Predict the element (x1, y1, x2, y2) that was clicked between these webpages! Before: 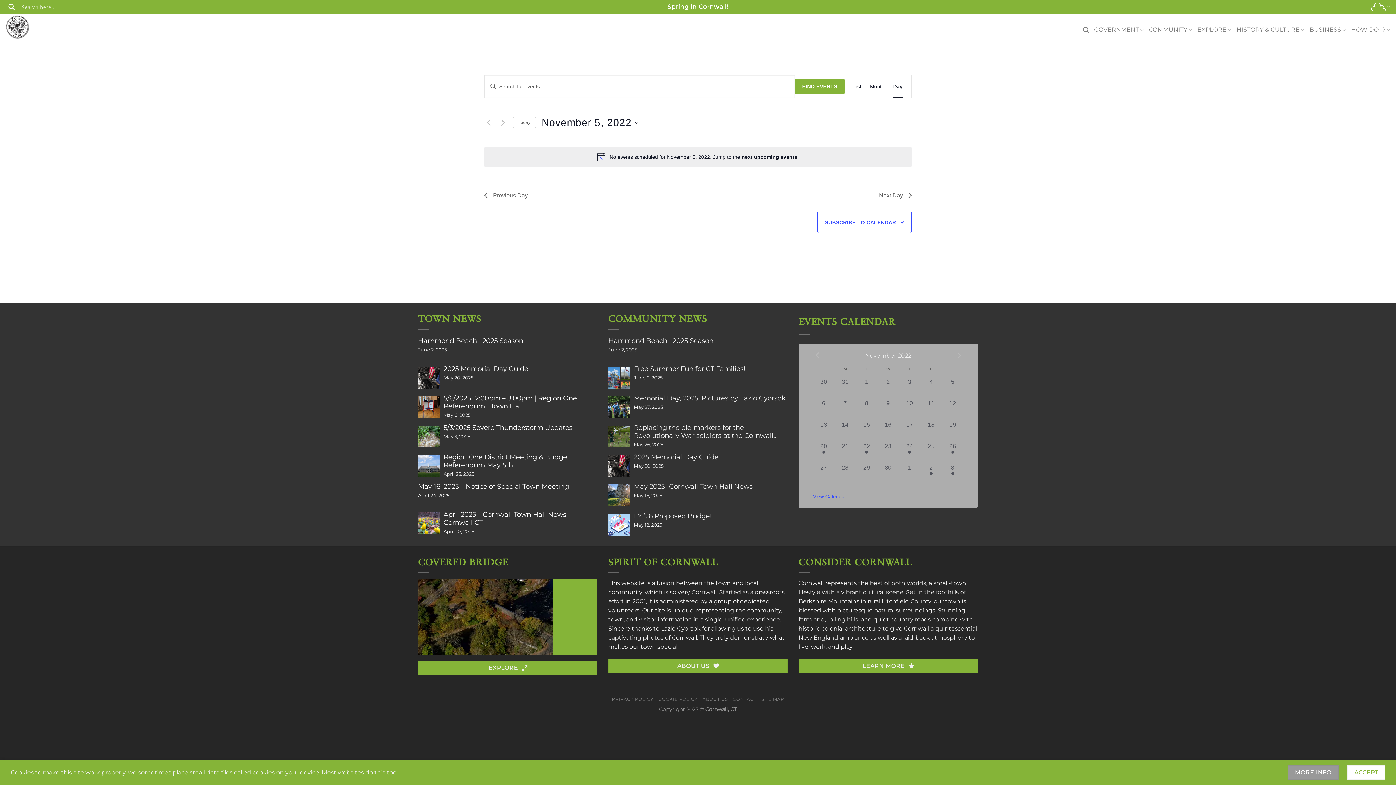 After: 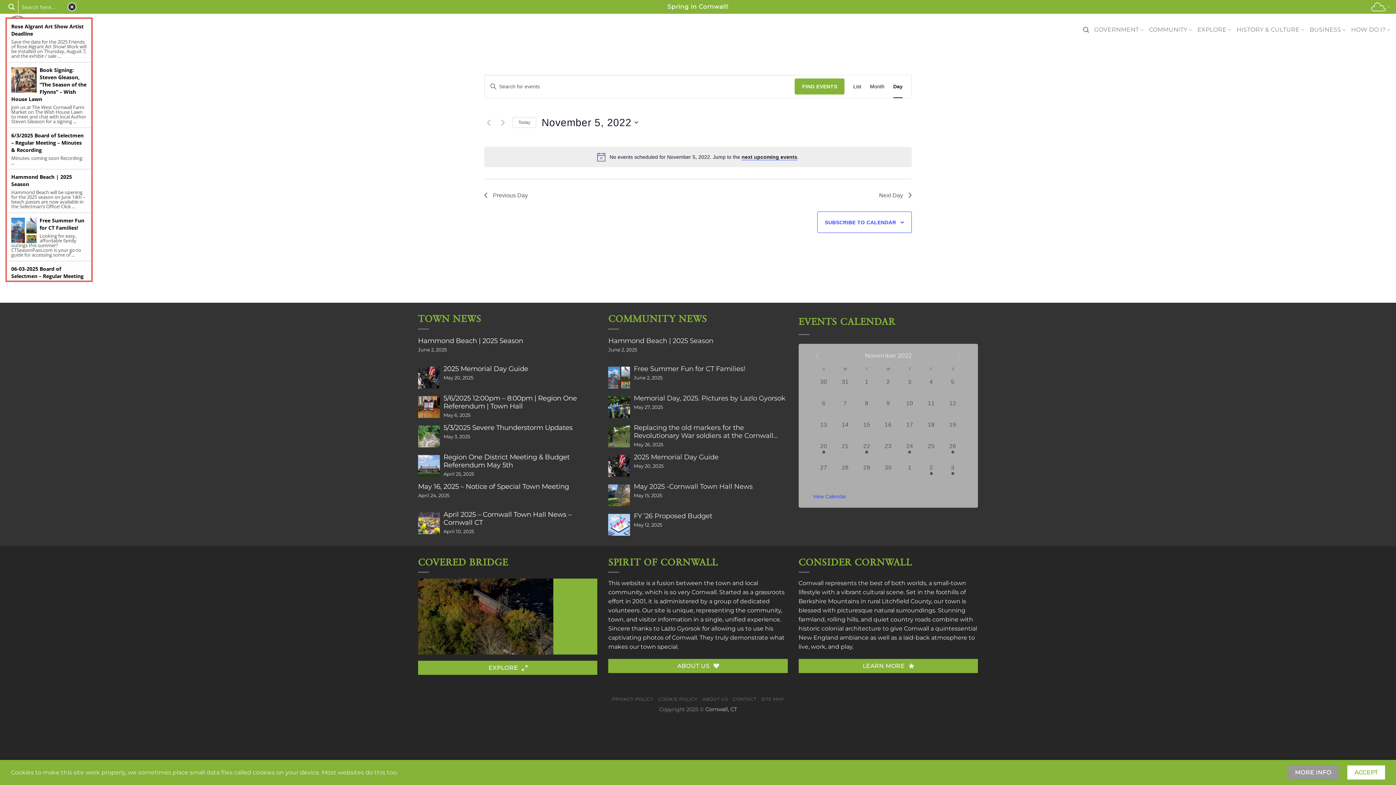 Action: bbox: (5, 0, 17, 13) label: Search magnifier button